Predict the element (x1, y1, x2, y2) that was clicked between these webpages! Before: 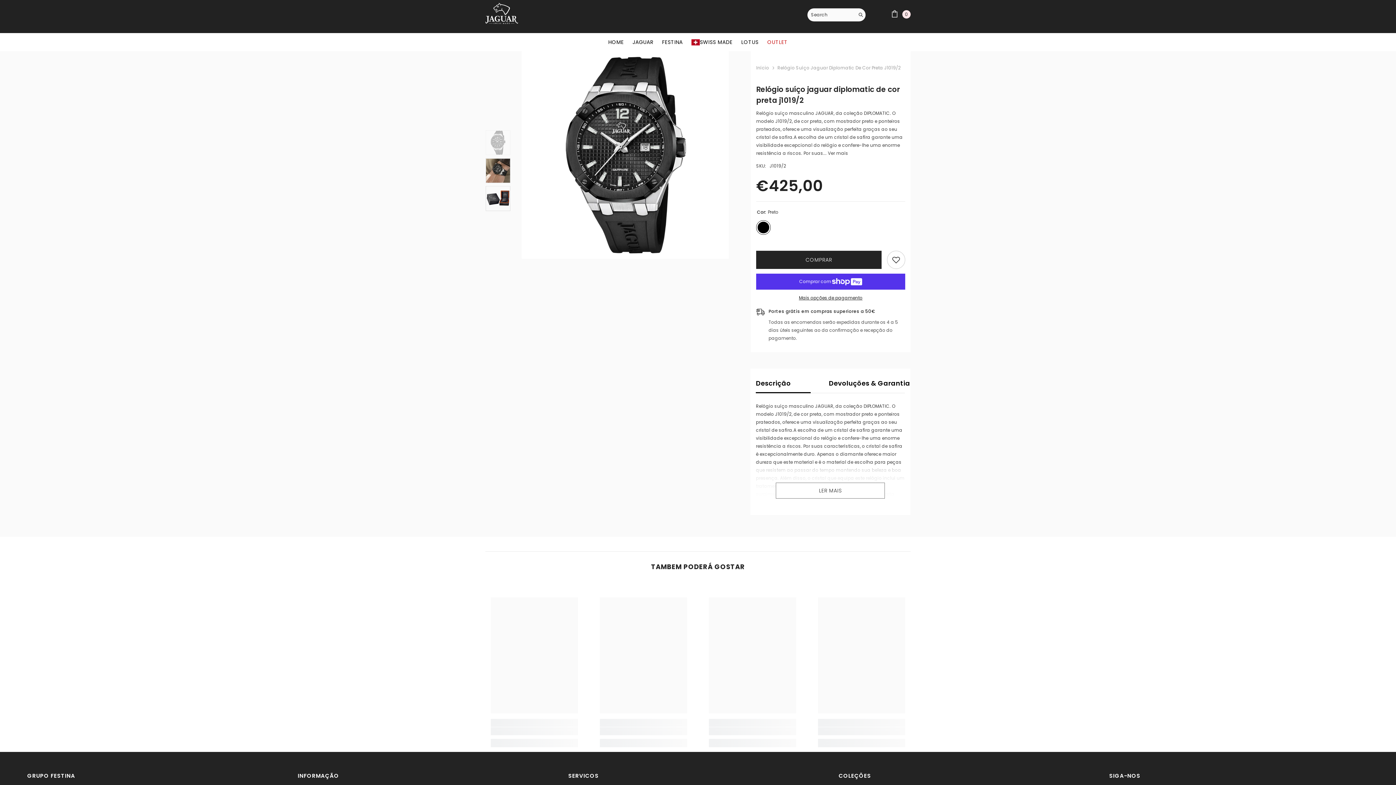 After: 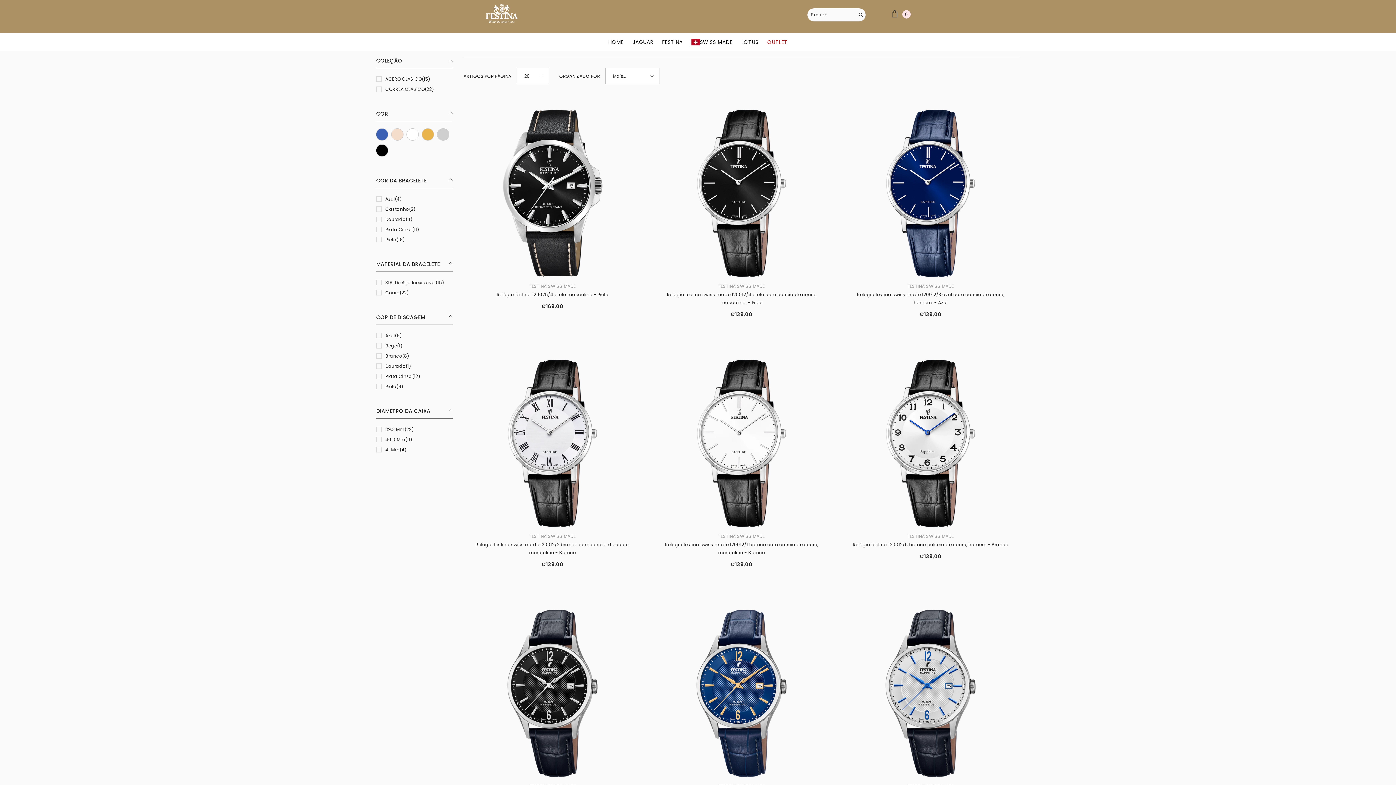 Action: label: SWISS MADE bbox: (687, 38, 737, 51)